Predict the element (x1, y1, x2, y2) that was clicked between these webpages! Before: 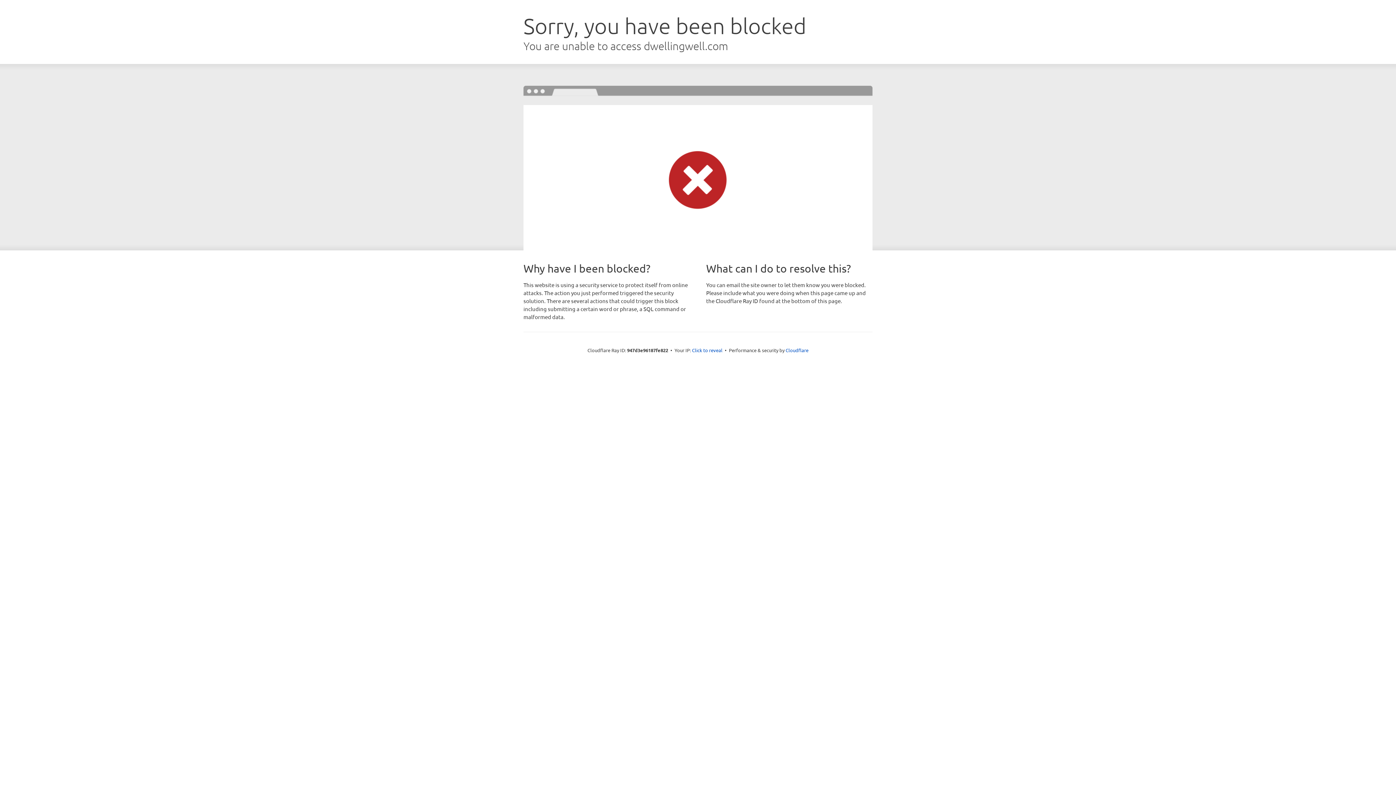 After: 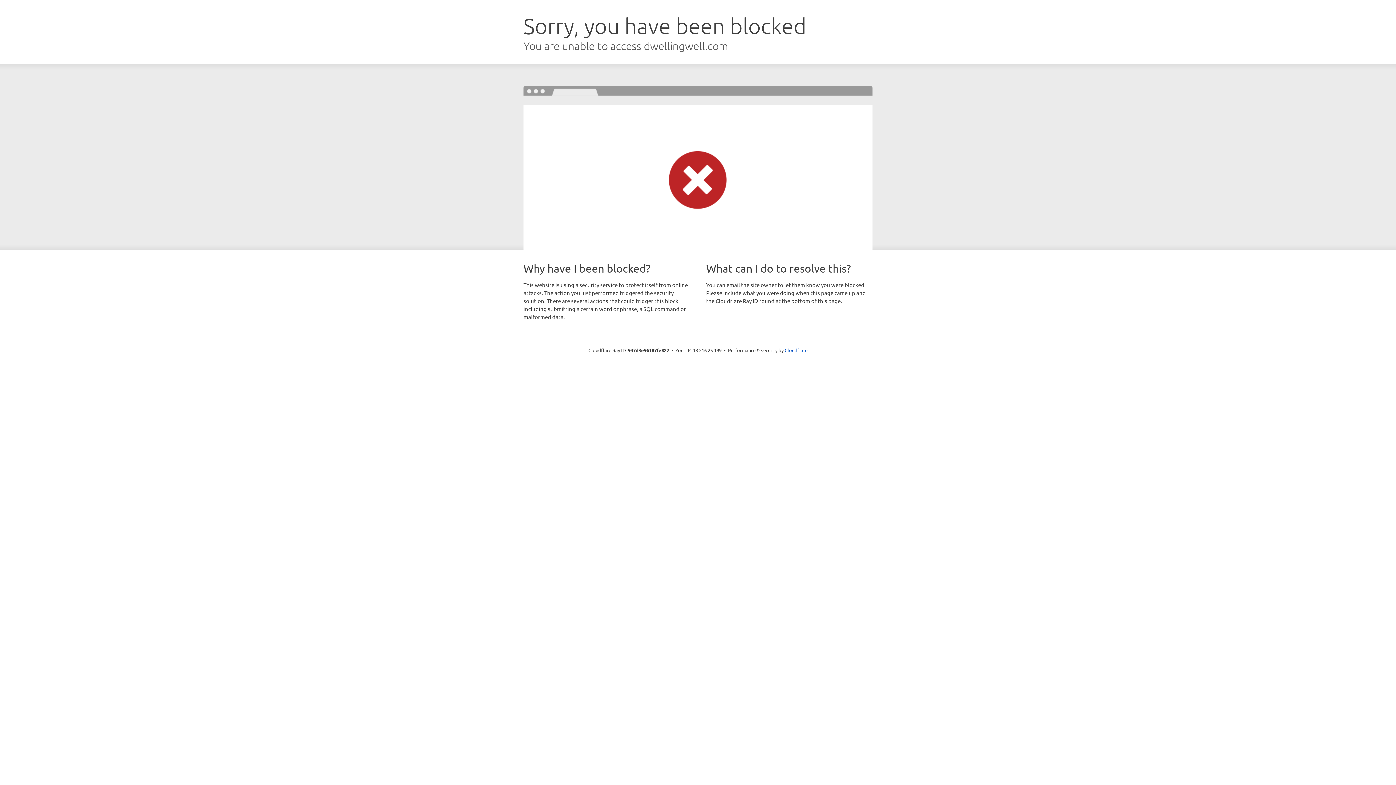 Action: bbox: (692, 346, 722, 353) label: Click to reveal